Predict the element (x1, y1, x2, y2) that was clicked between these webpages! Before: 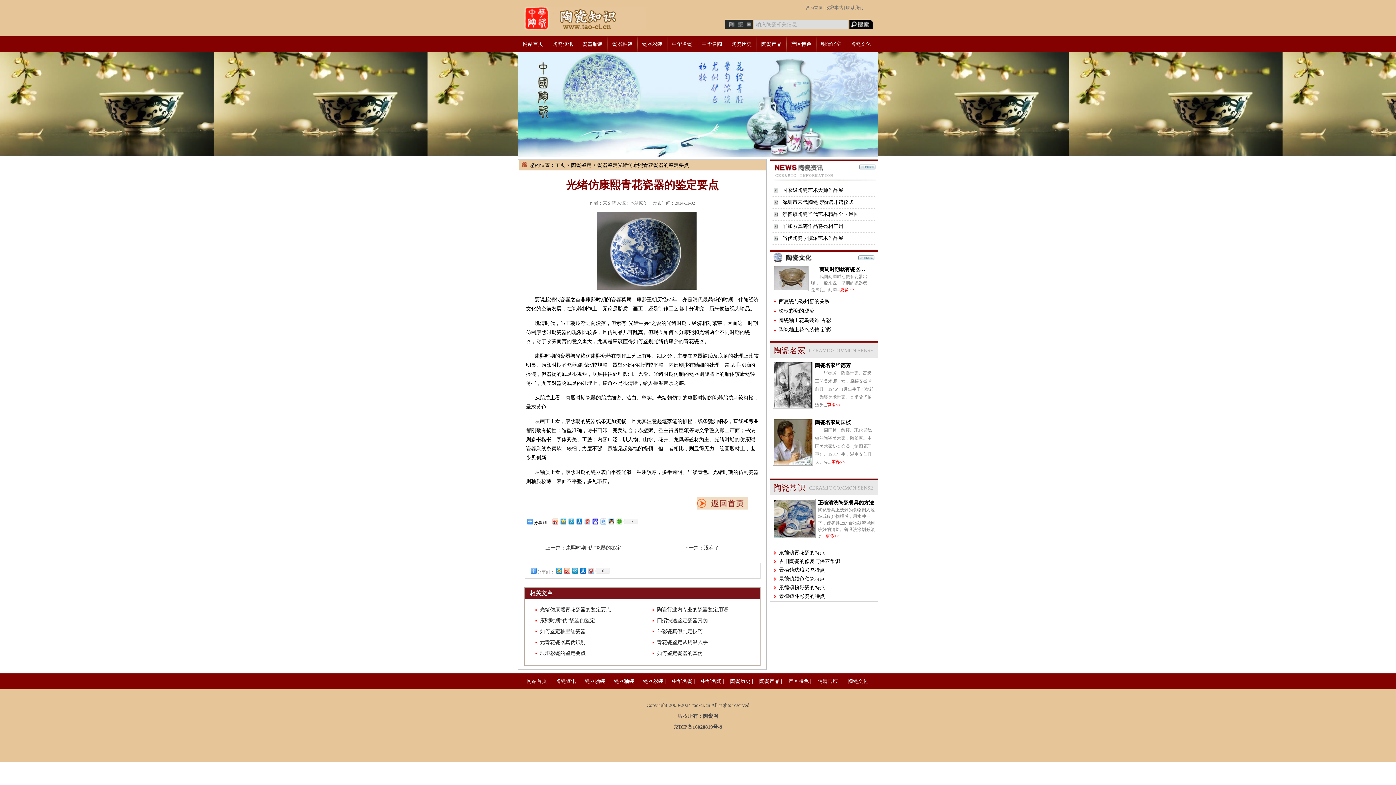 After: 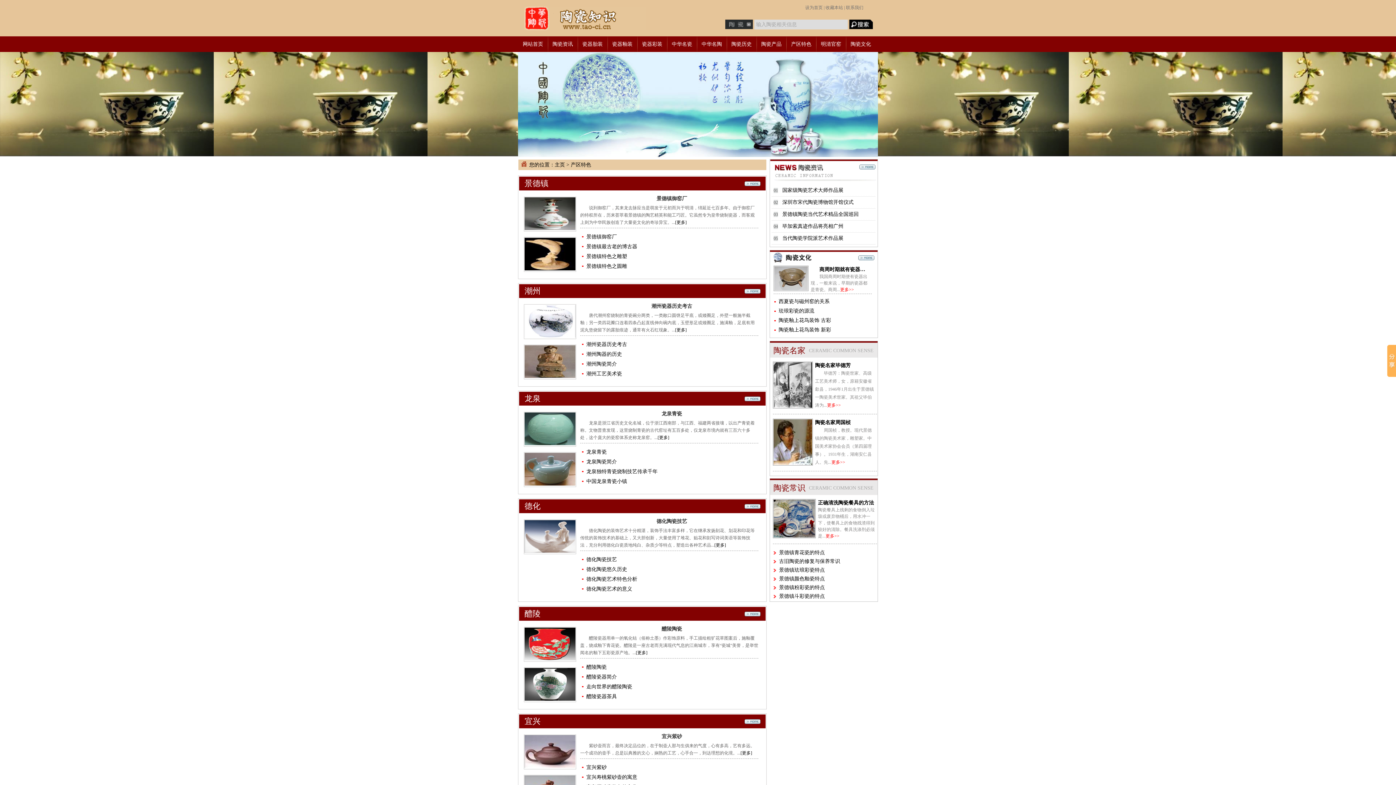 Action: bbox: (788, 678, 808, 684) label: 产区特色